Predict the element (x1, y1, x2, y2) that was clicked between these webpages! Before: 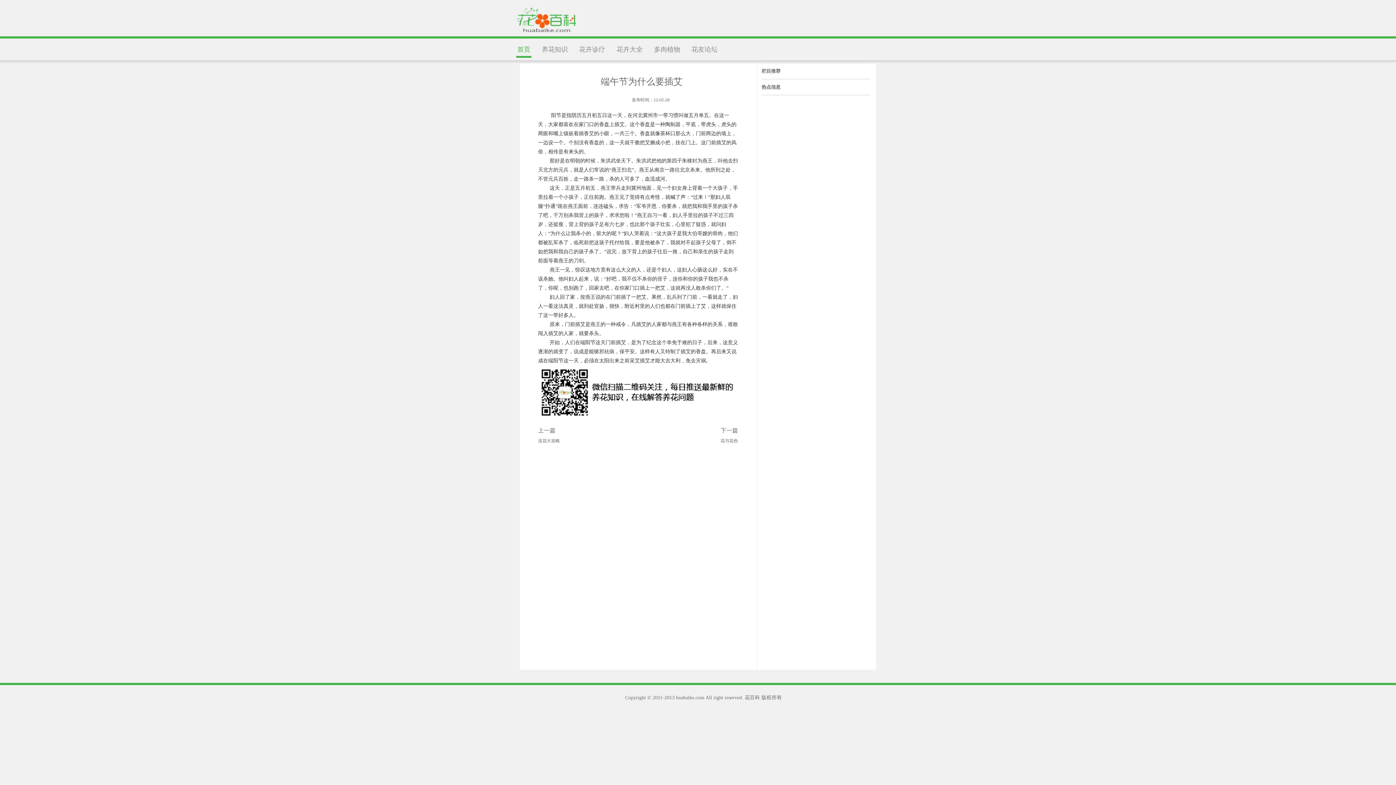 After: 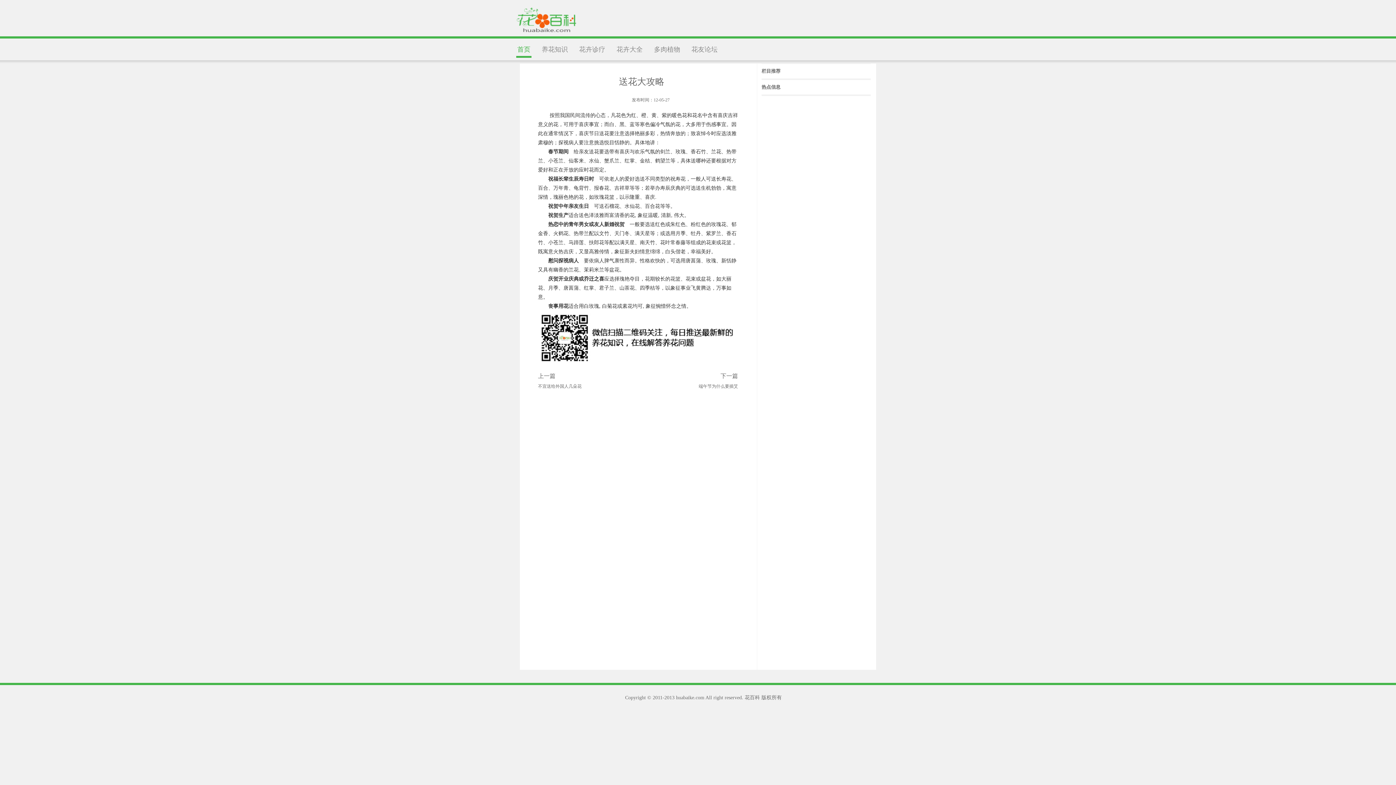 Action: label: 送花大攻略 bbox: (538, 438, 560, 443)